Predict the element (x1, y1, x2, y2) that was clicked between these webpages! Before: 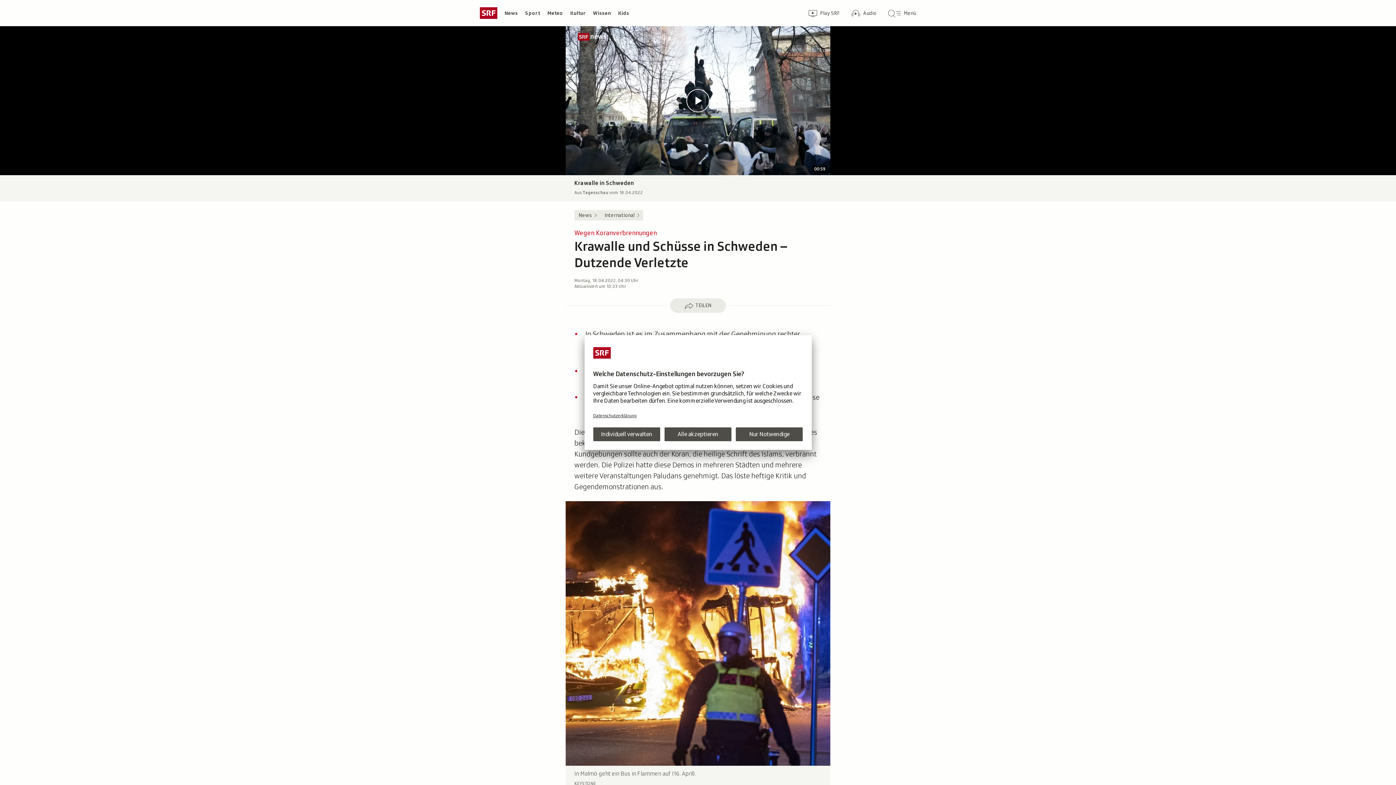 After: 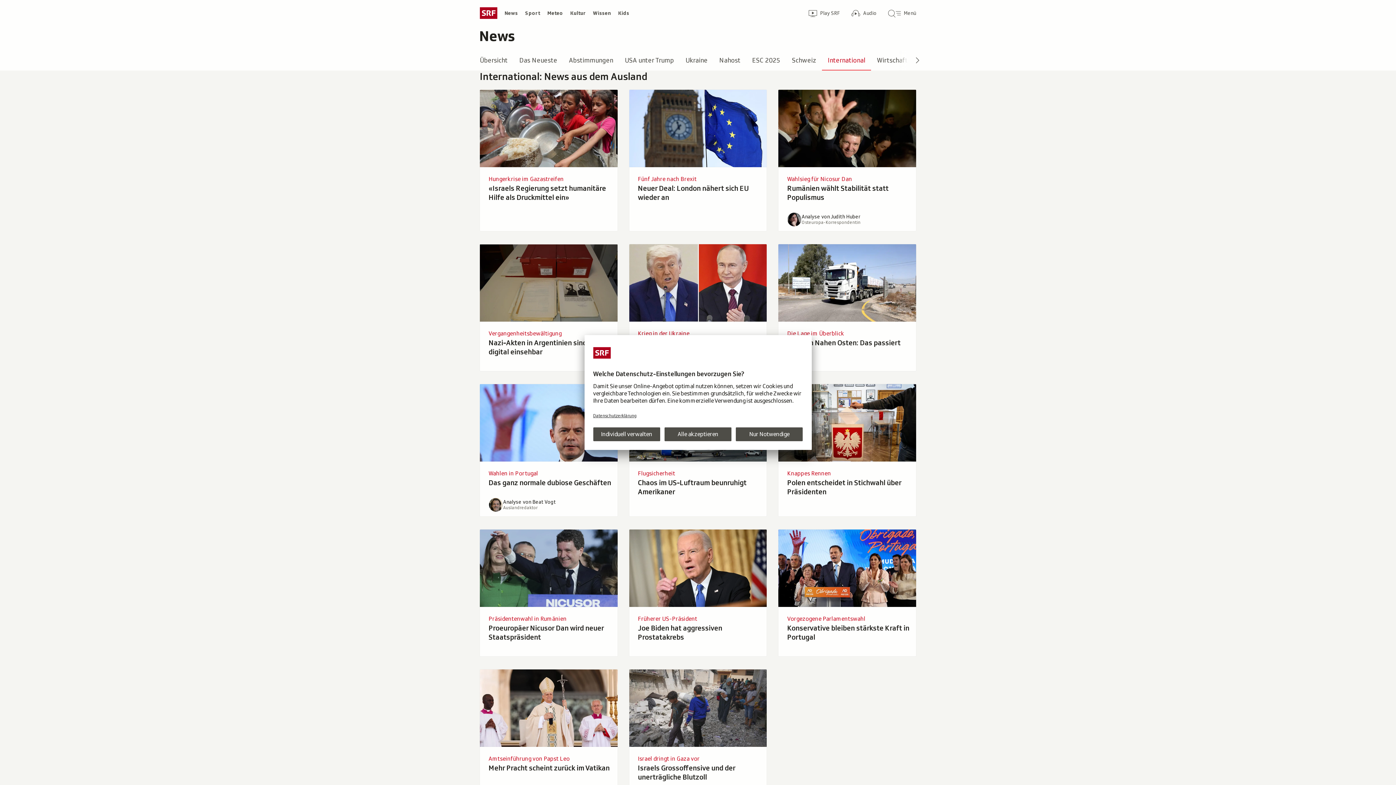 Action: bbox: (600, 210, 643, 220) label: International